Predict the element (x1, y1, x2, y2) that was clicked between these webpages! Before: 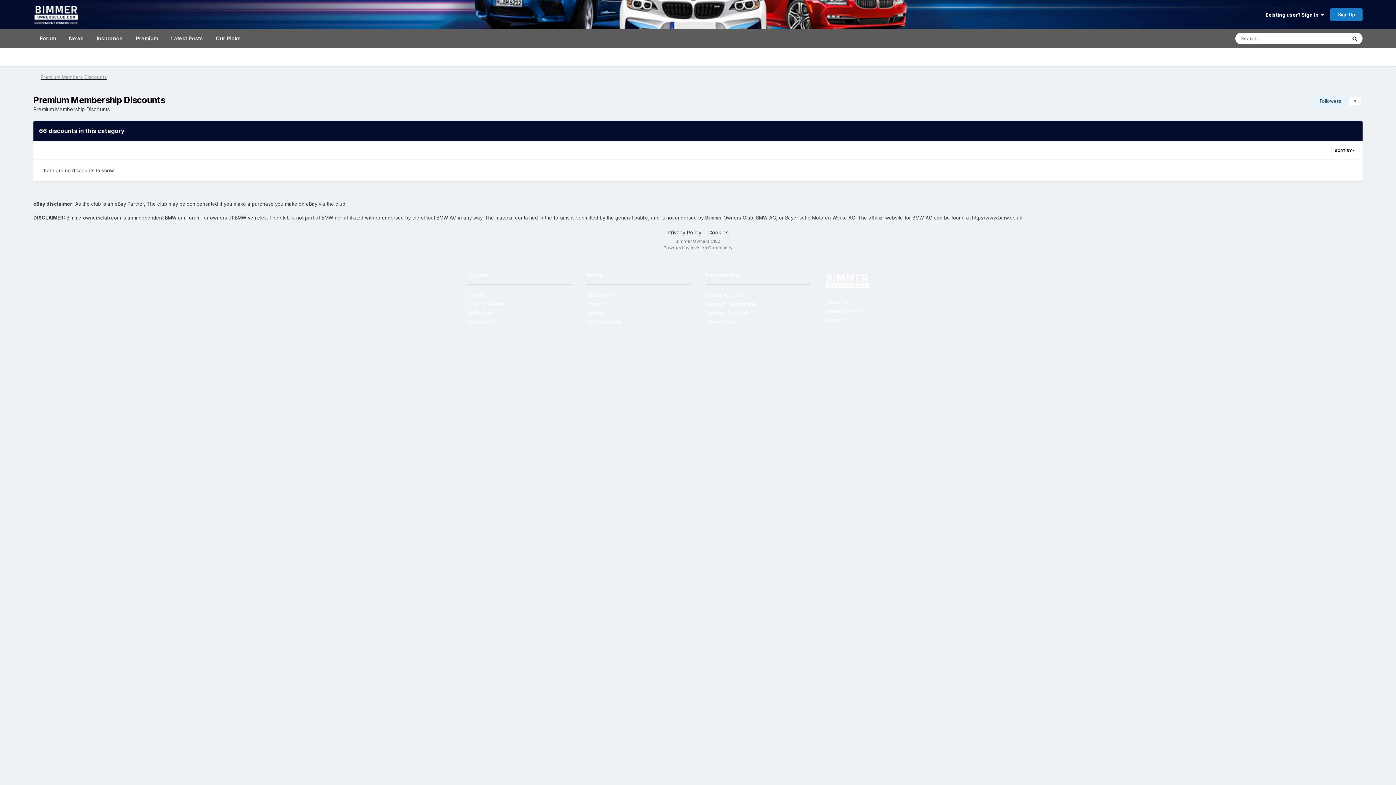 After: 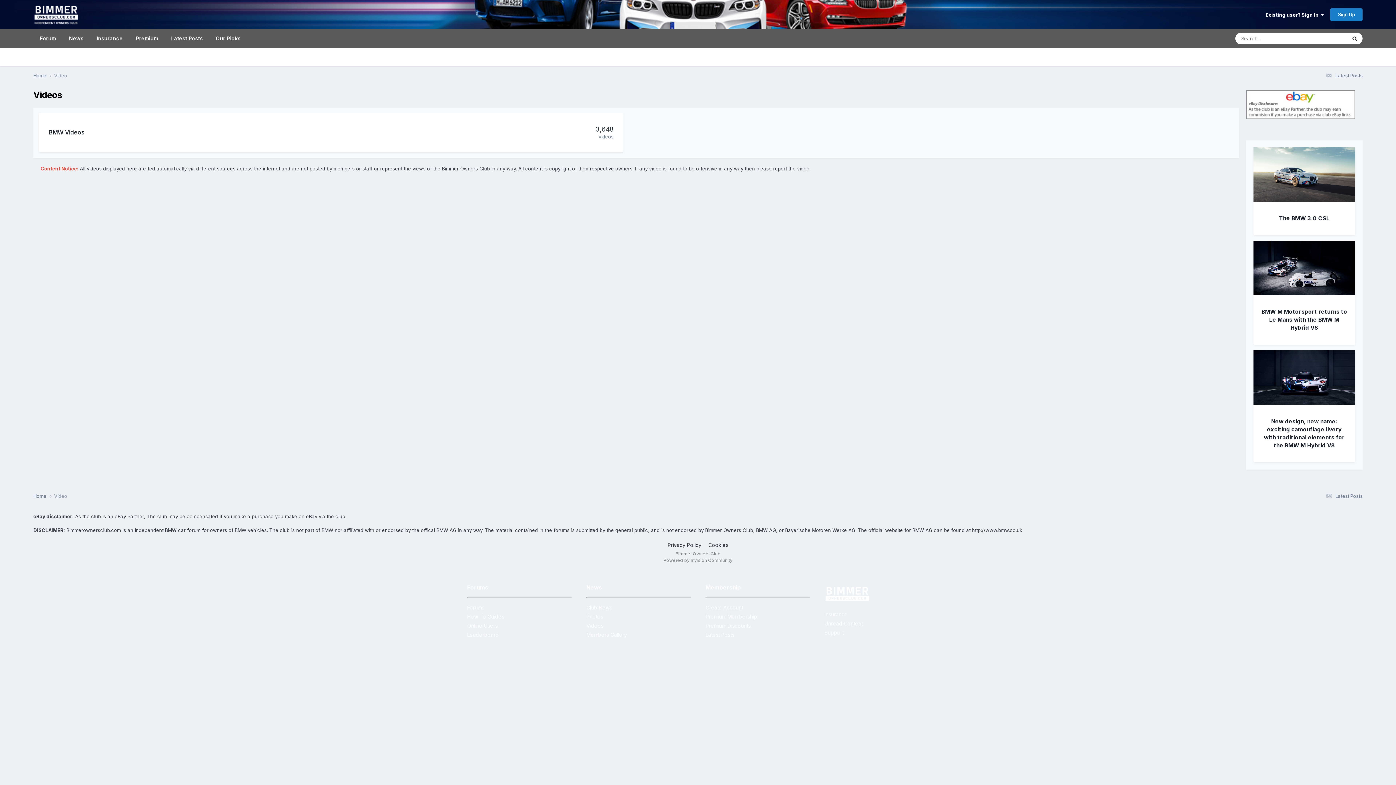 Action: bbox: (586, 308, 691, 317) label: Videos